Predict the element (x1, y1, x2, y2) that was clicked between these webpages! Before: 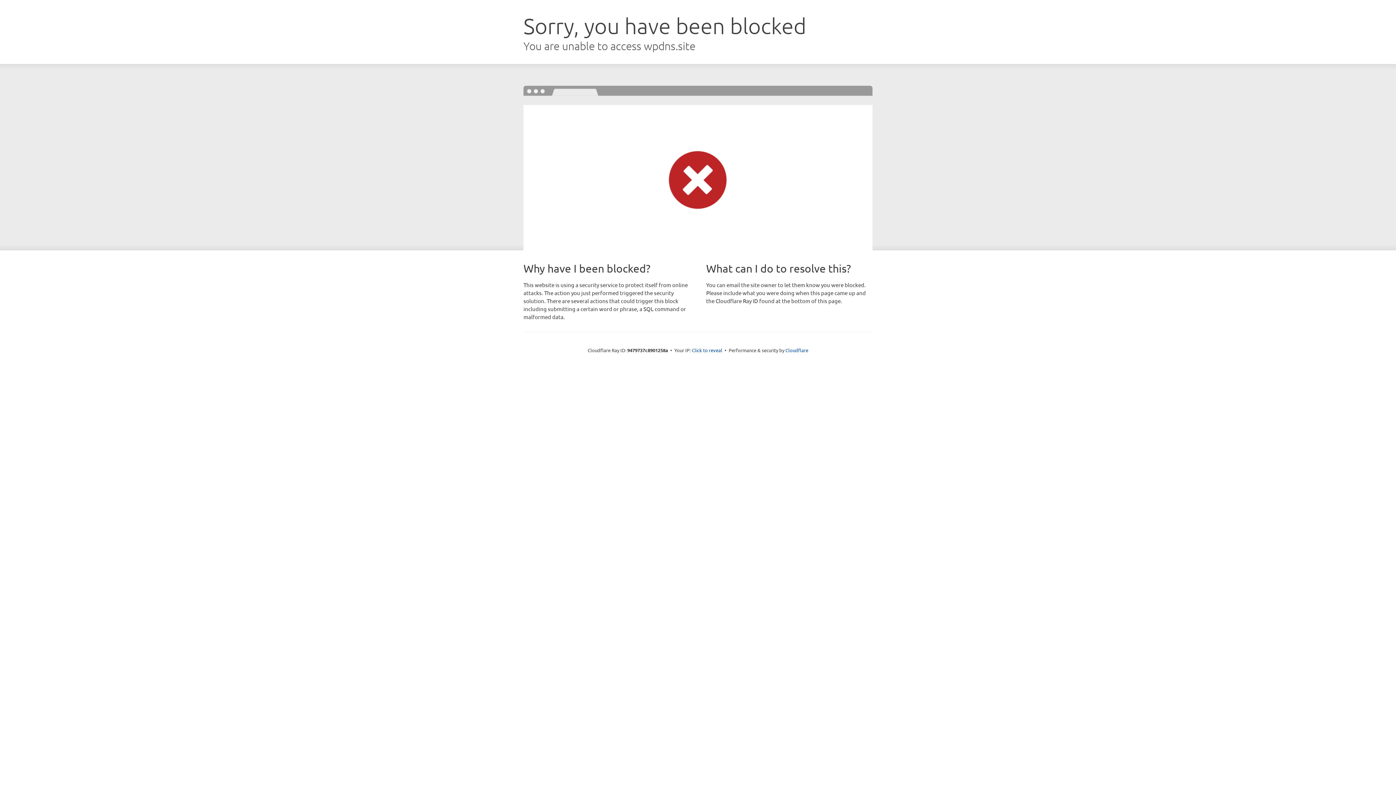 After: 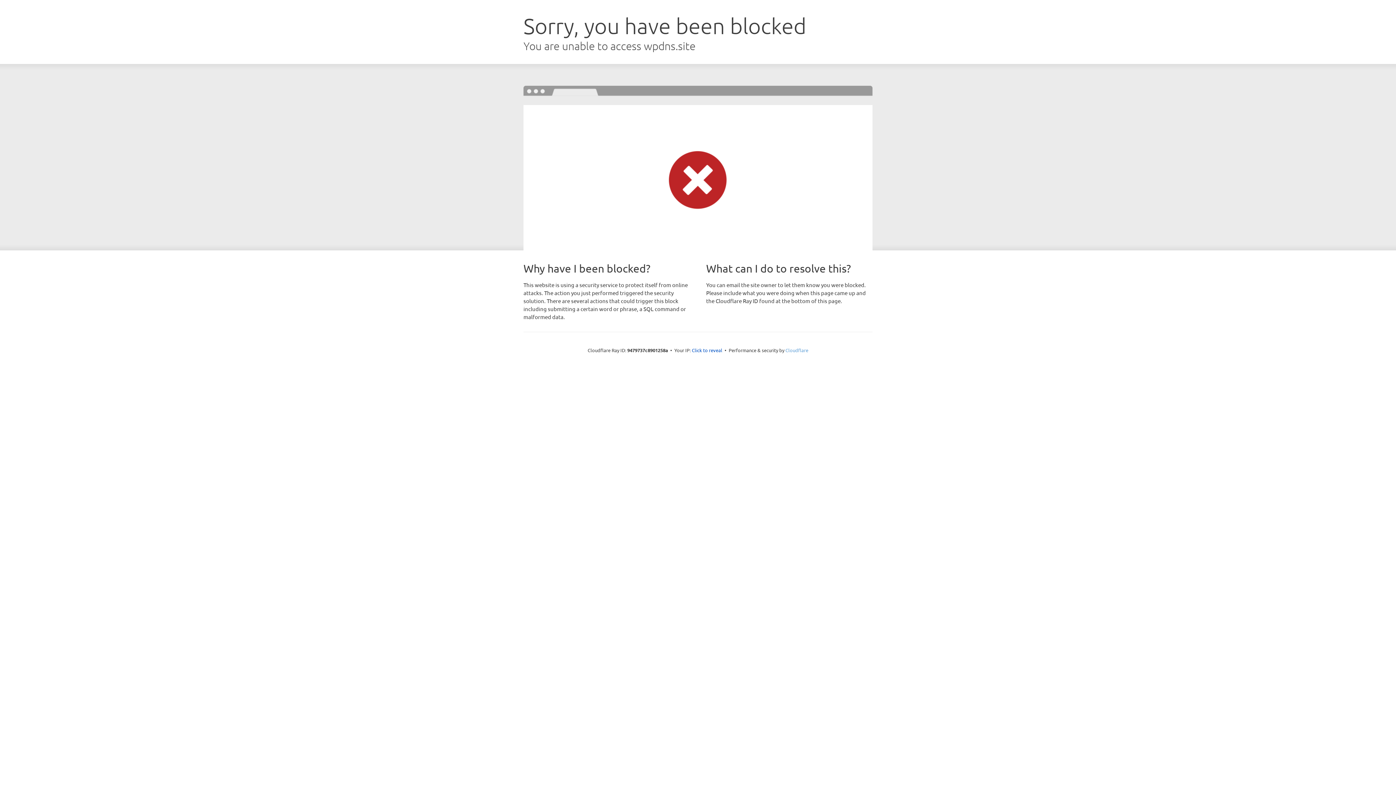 Action: bbox: (785, 347, 808, 353) label: Cloudflare